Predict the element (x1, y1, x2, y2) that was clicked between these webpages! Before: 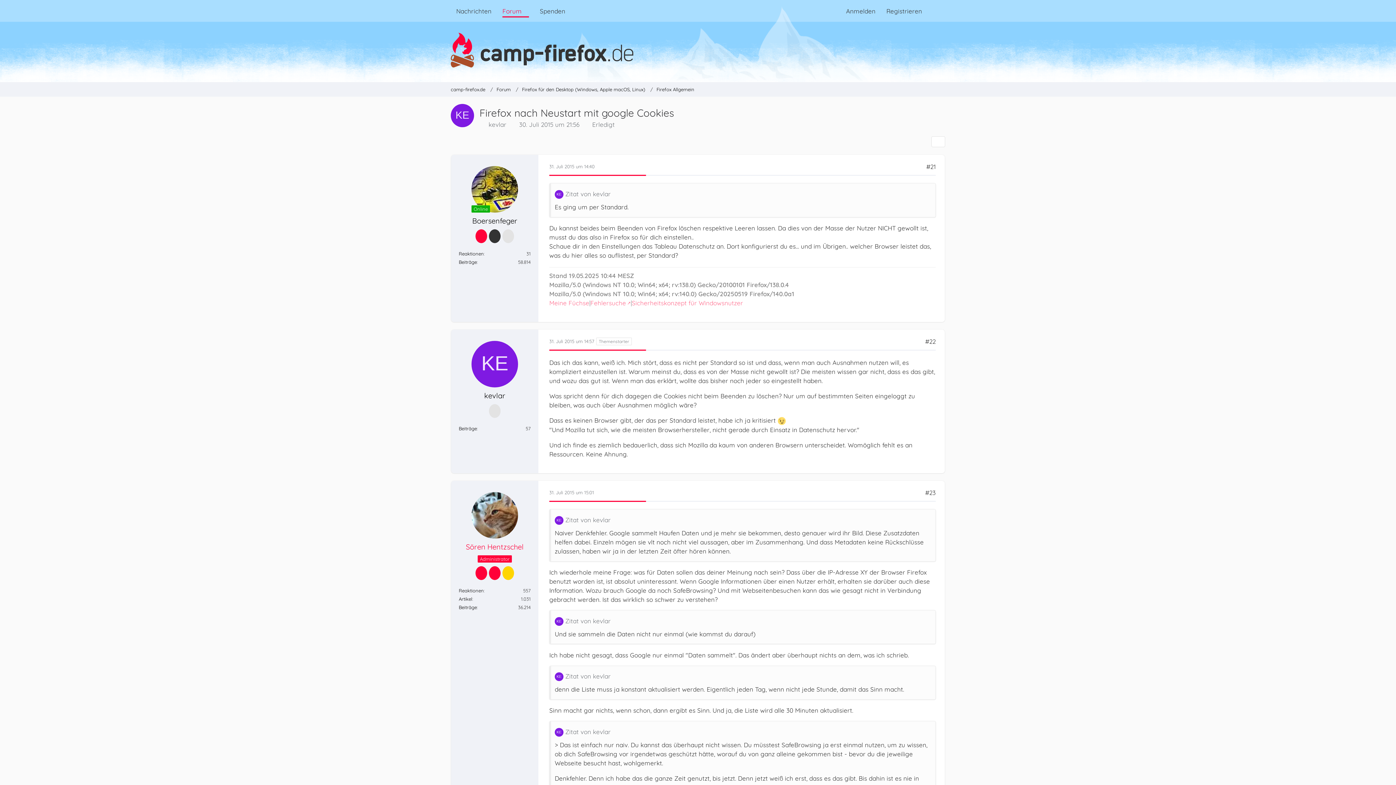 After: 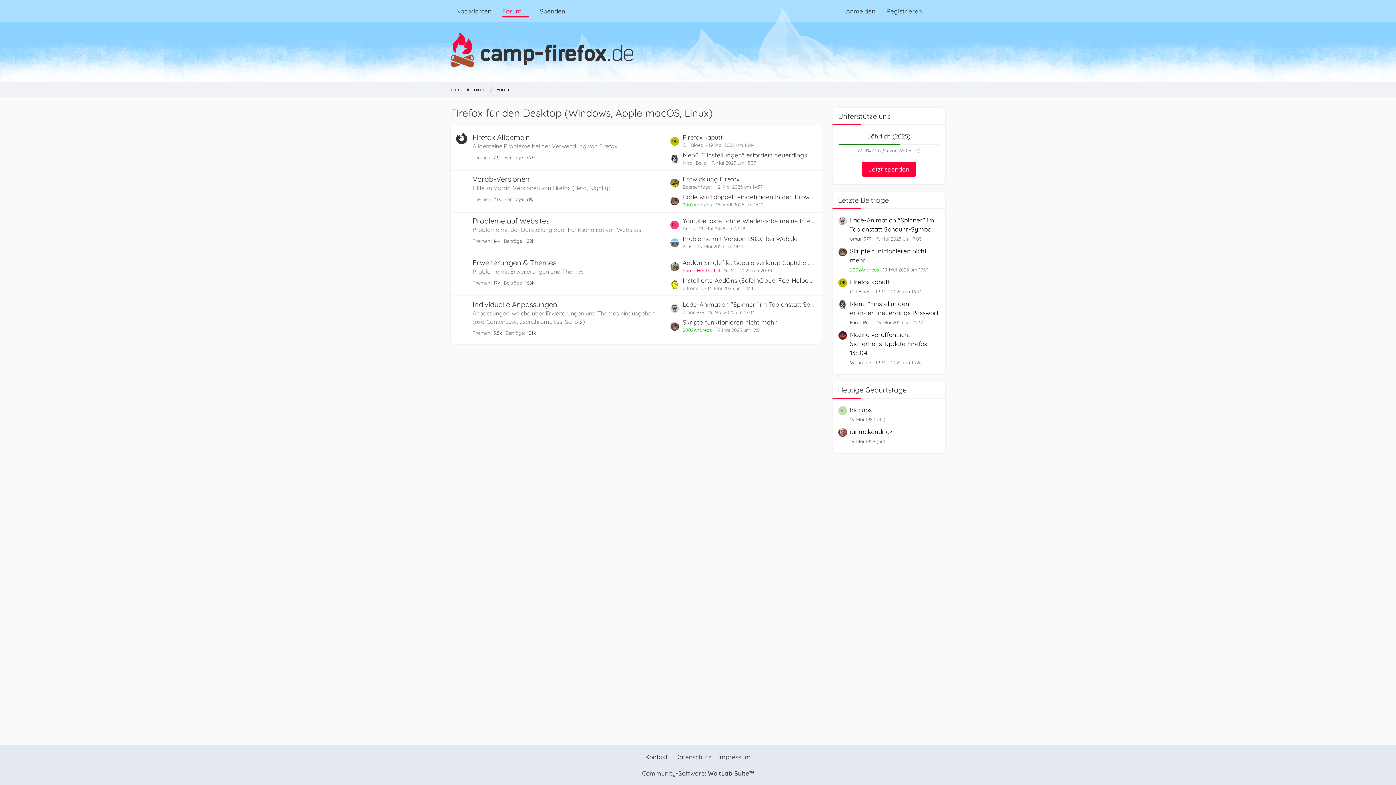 Action: label: Firefox für den Desktop (Windows, Apple macOS, Linux) bbox: (522, 86, 645, 92)